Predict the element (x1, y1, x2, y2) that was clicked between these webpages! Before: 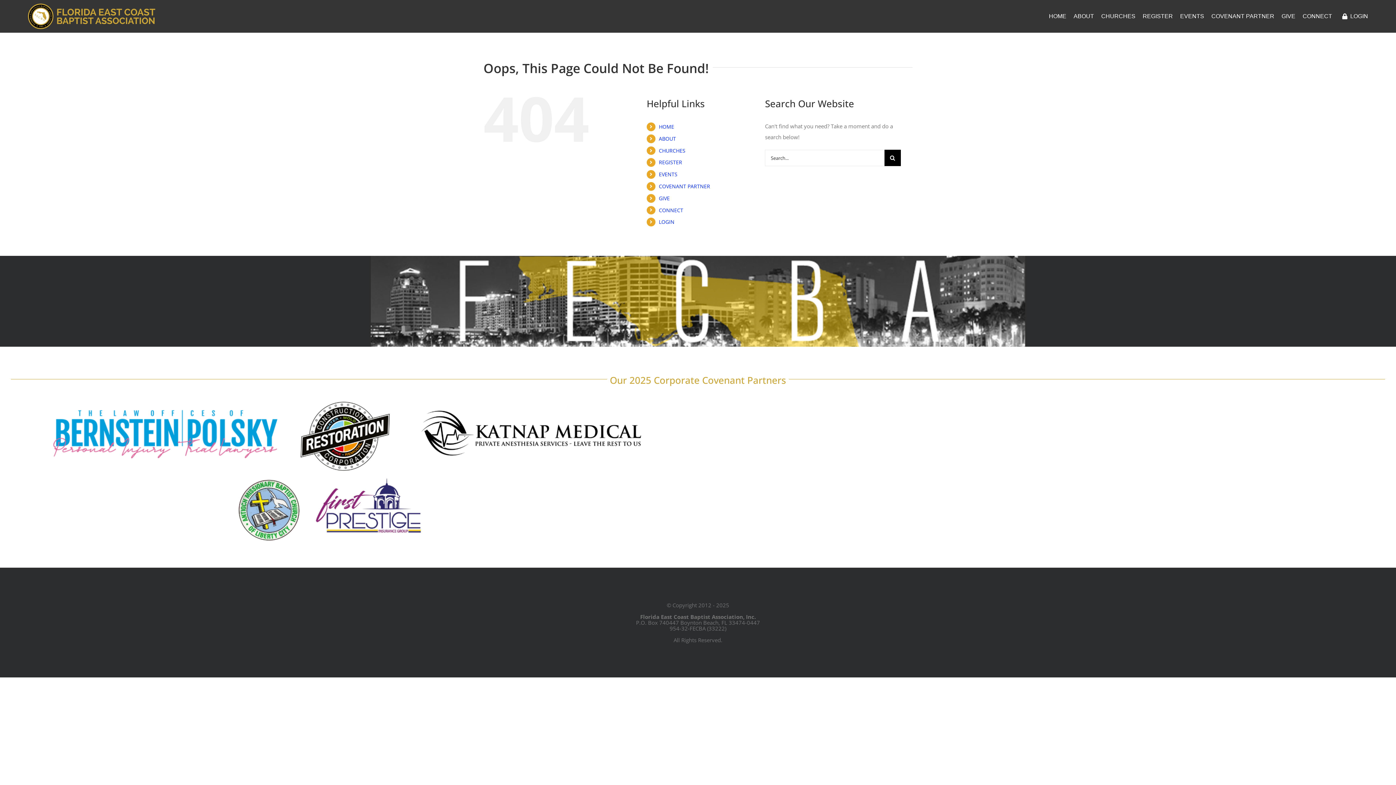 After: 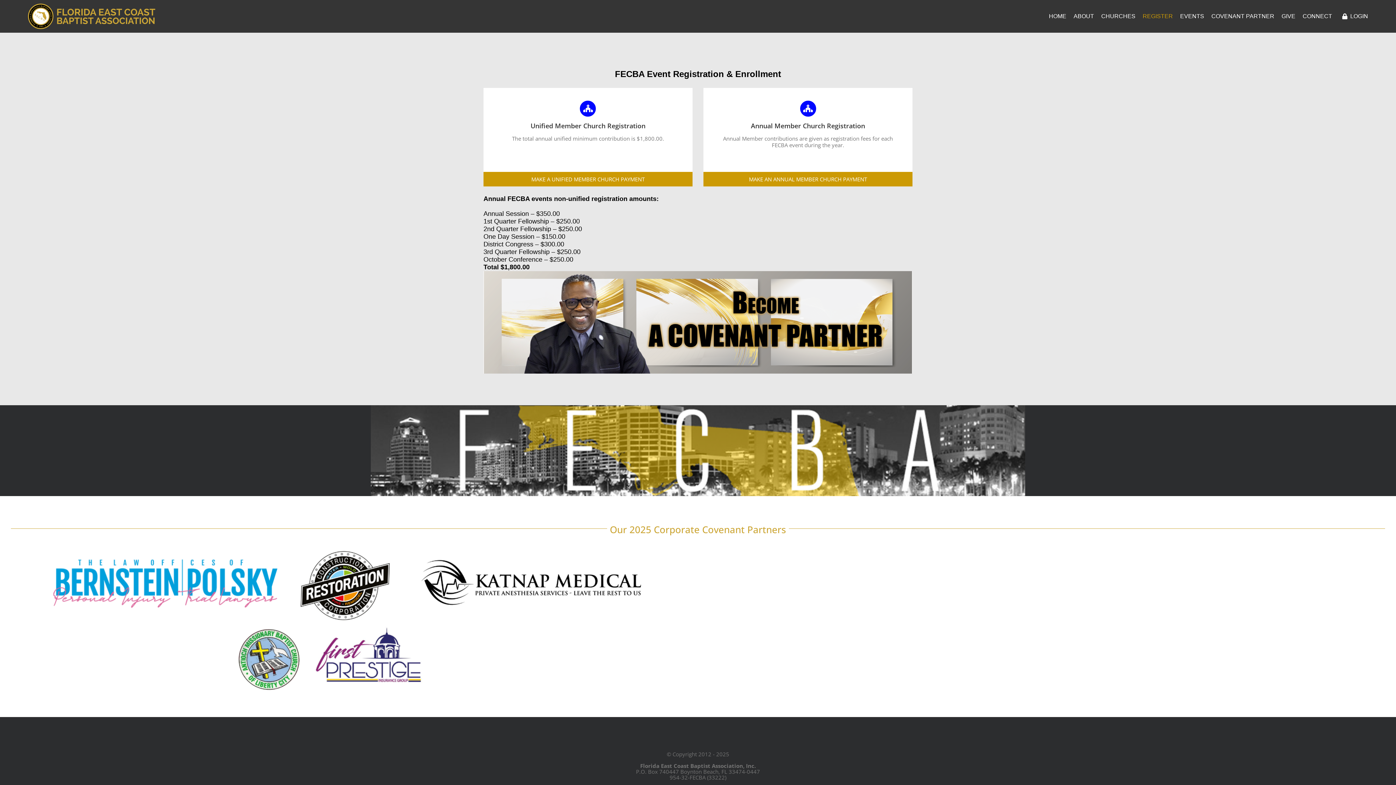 Action: label: REGISTER bbox: (1142, 10, 1173, 22)